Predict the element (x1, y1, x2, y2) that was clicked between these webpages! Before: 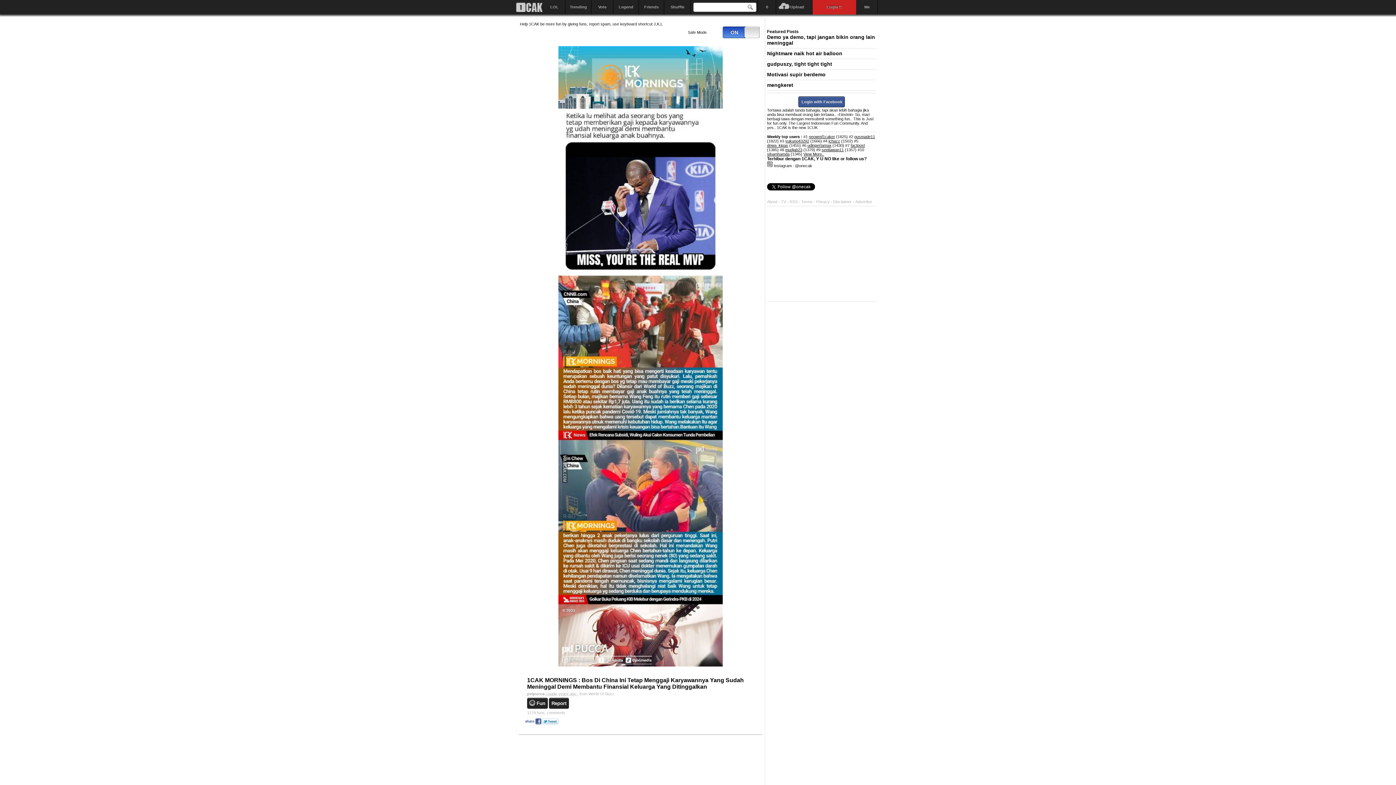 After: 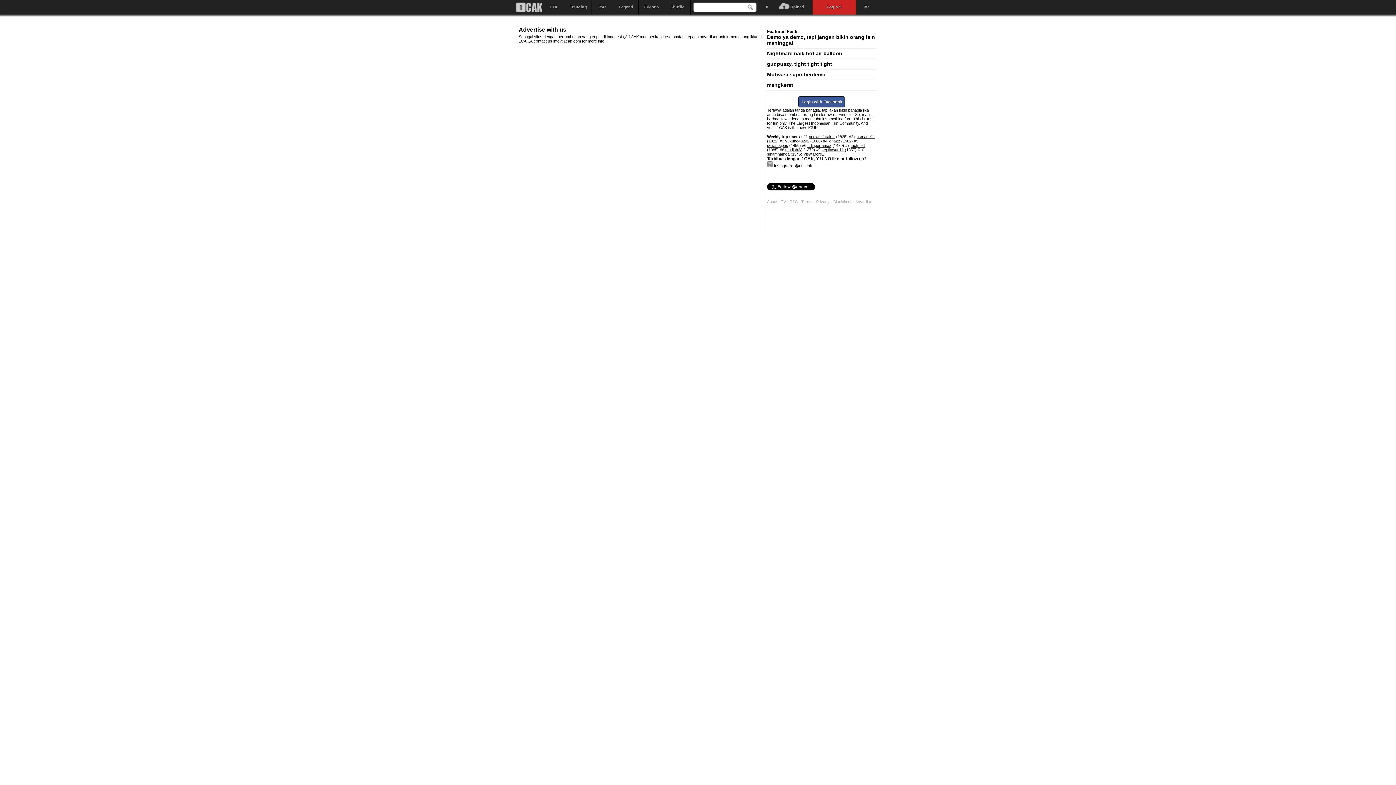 Action: label: Advertise bbox: (855, 199, 872, 203)